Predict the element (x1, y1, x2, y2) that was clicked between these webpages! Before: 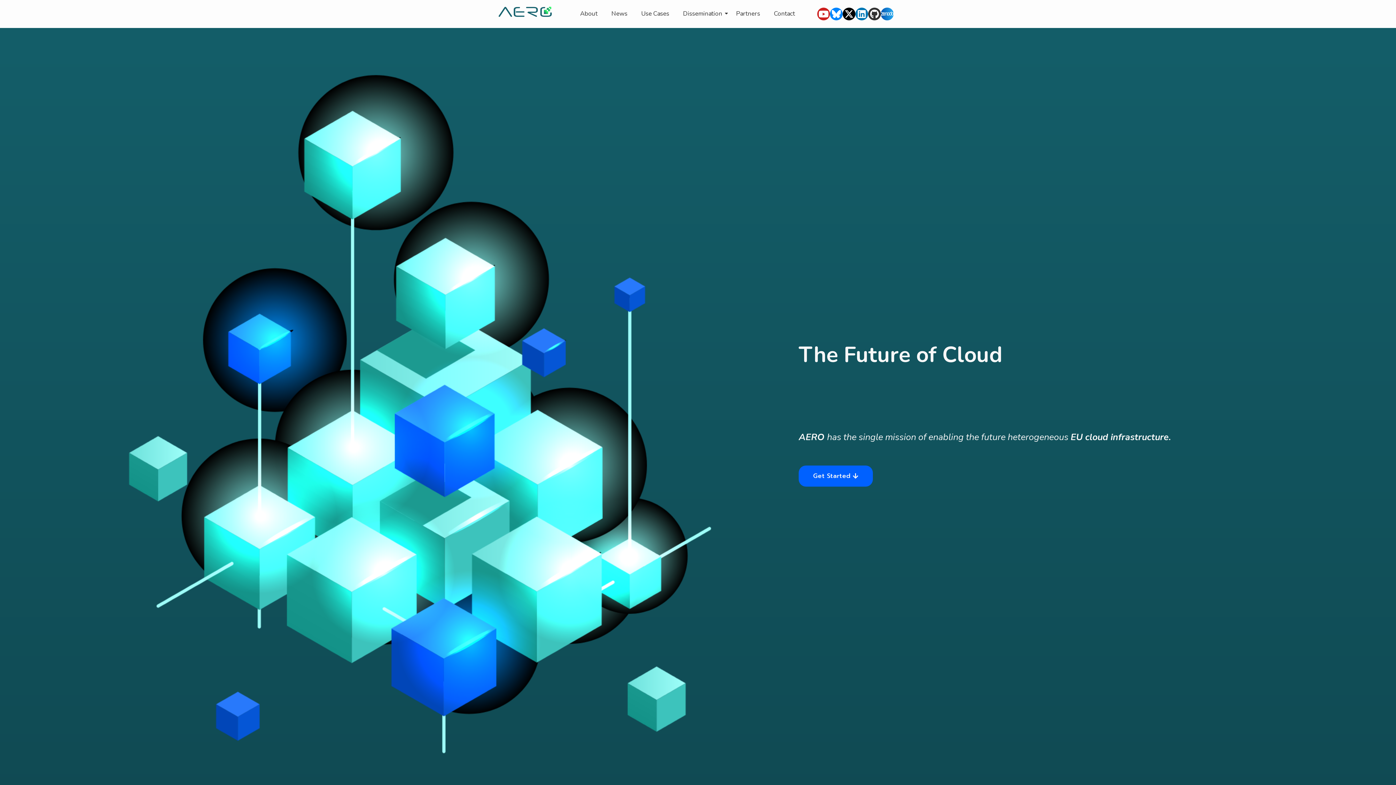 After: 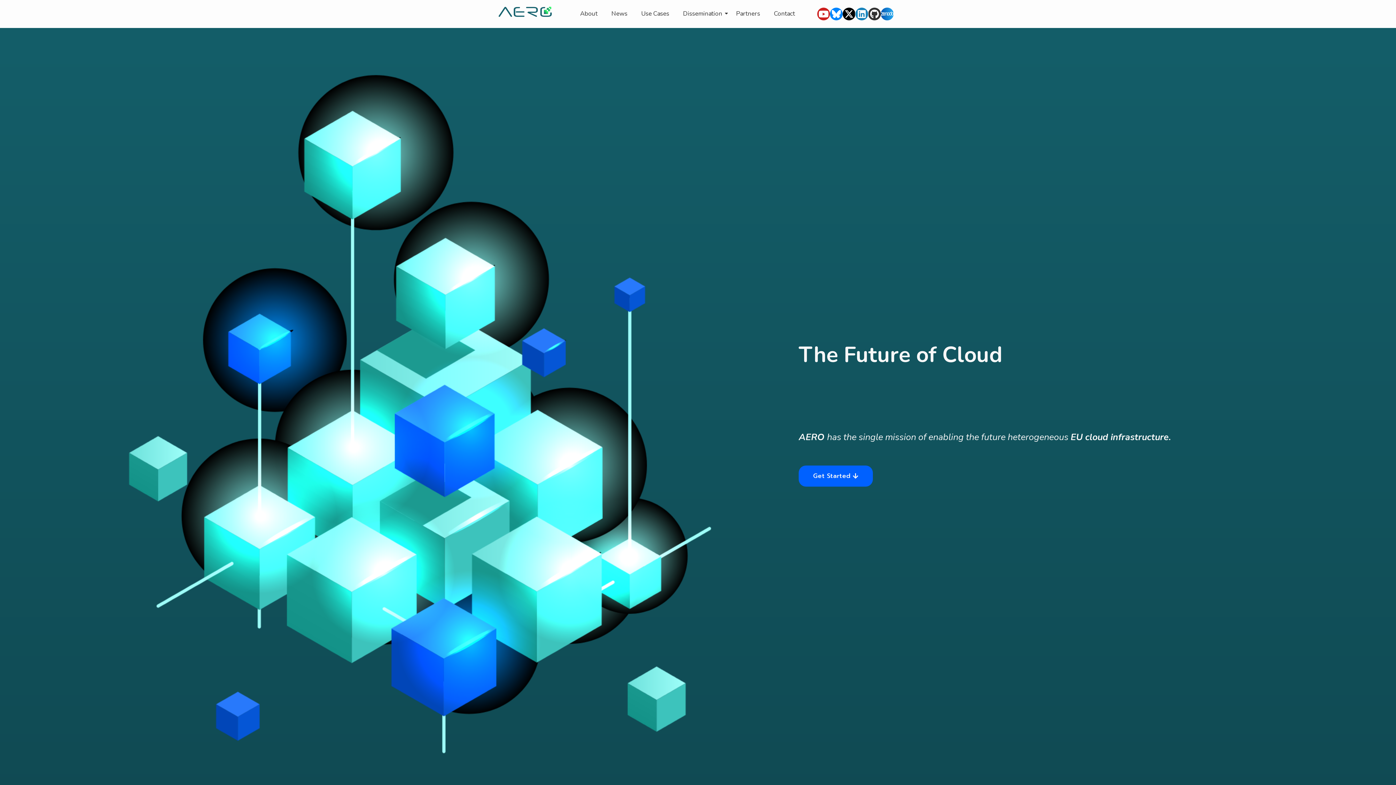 Action: bbox: (855, 7, 868, 20) label: Linkedin